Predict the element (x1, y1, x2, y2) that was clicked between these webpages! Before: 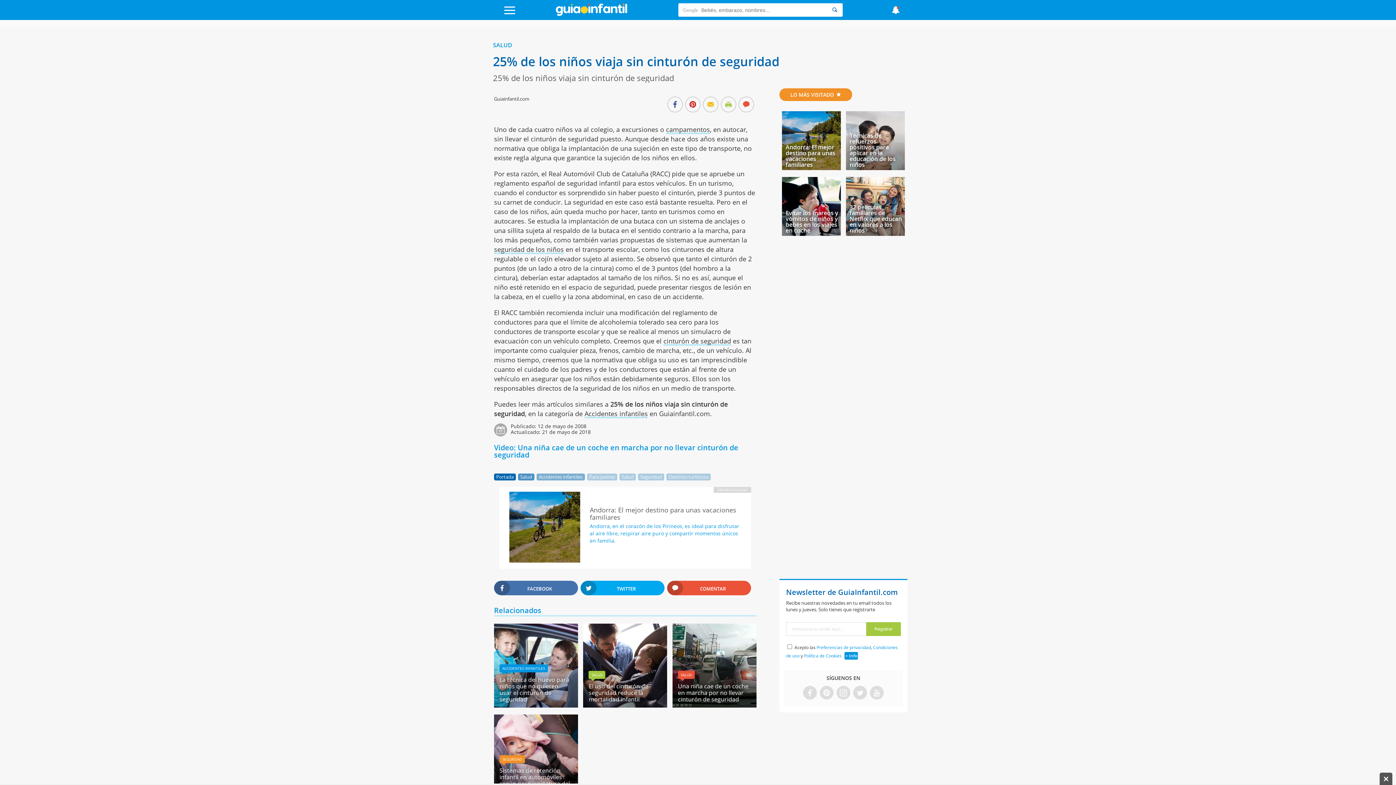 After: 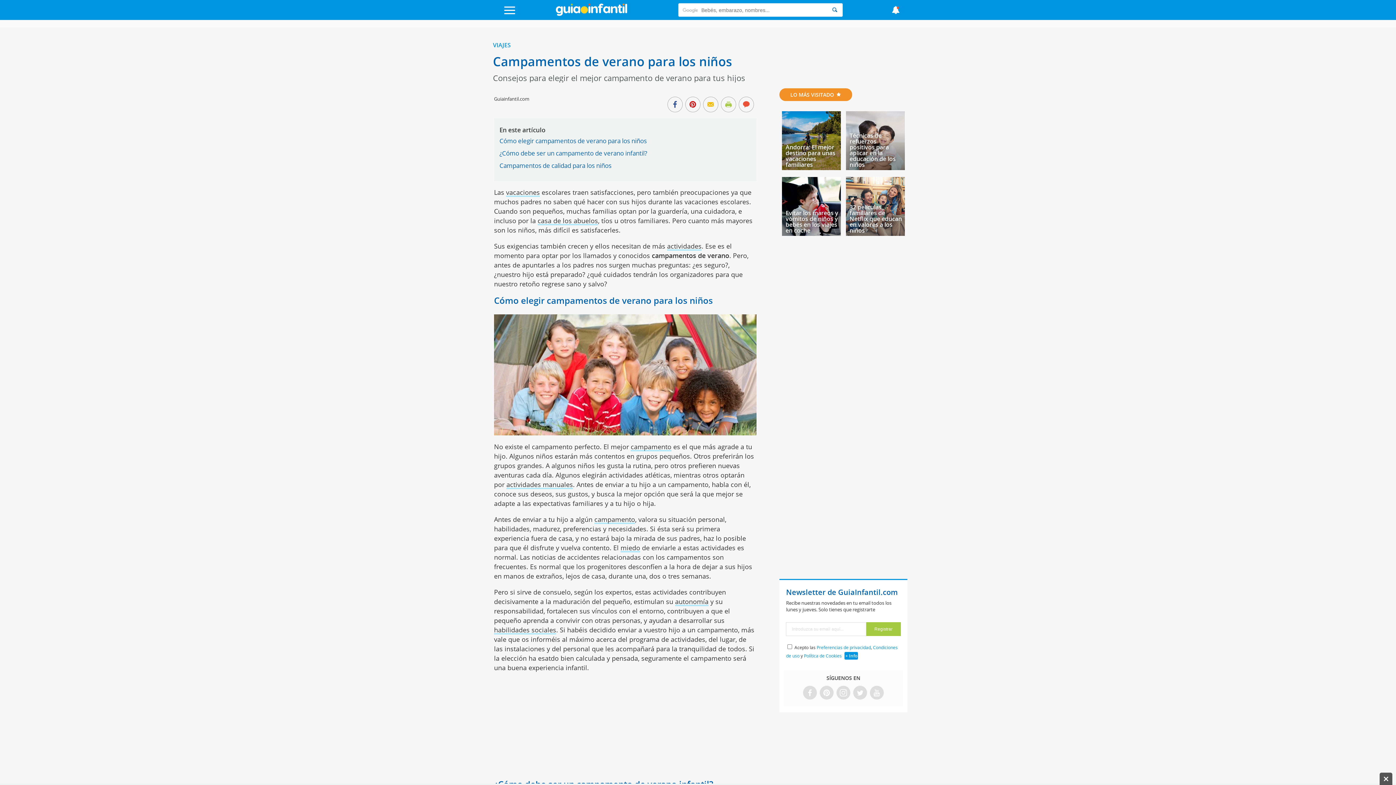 Action: label: campamentos bbox: (666, 125, 710, 134)